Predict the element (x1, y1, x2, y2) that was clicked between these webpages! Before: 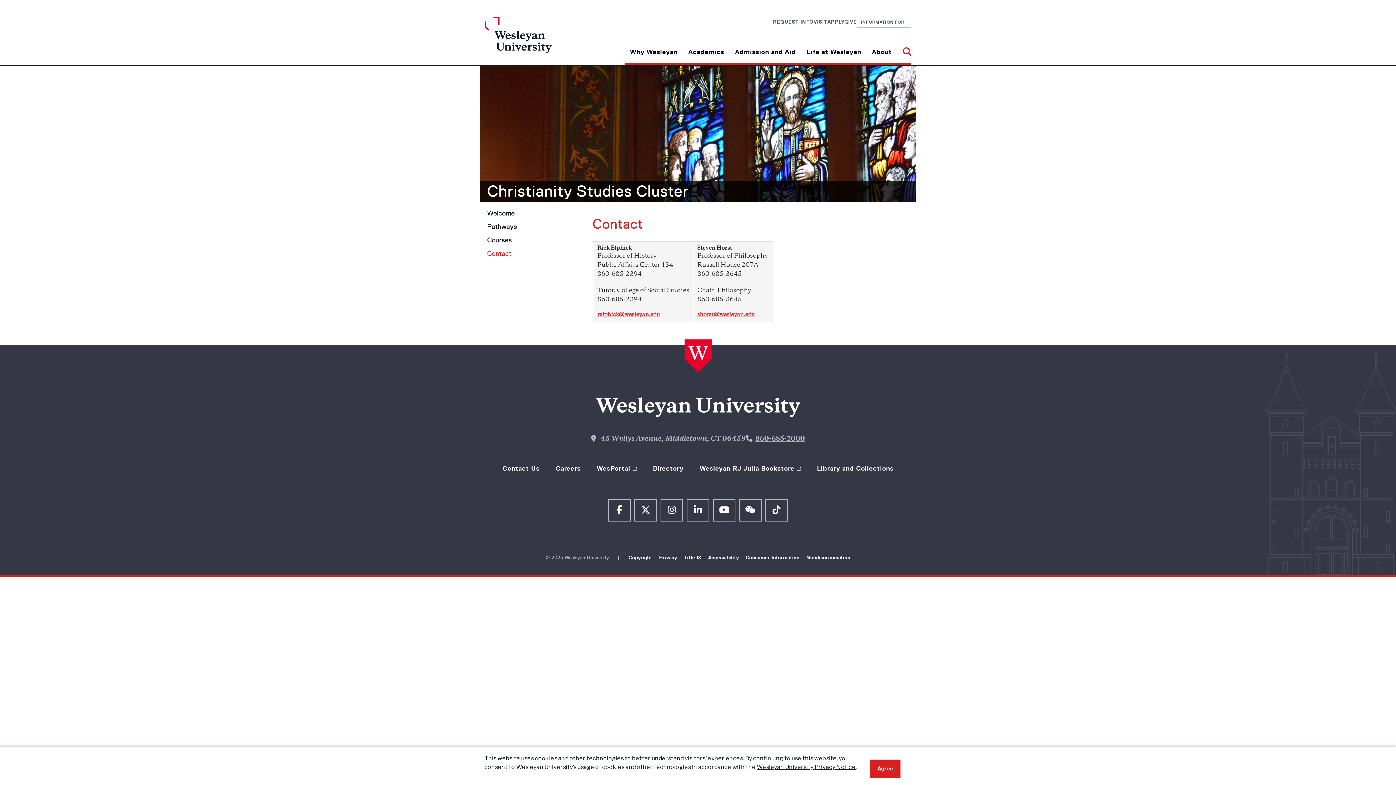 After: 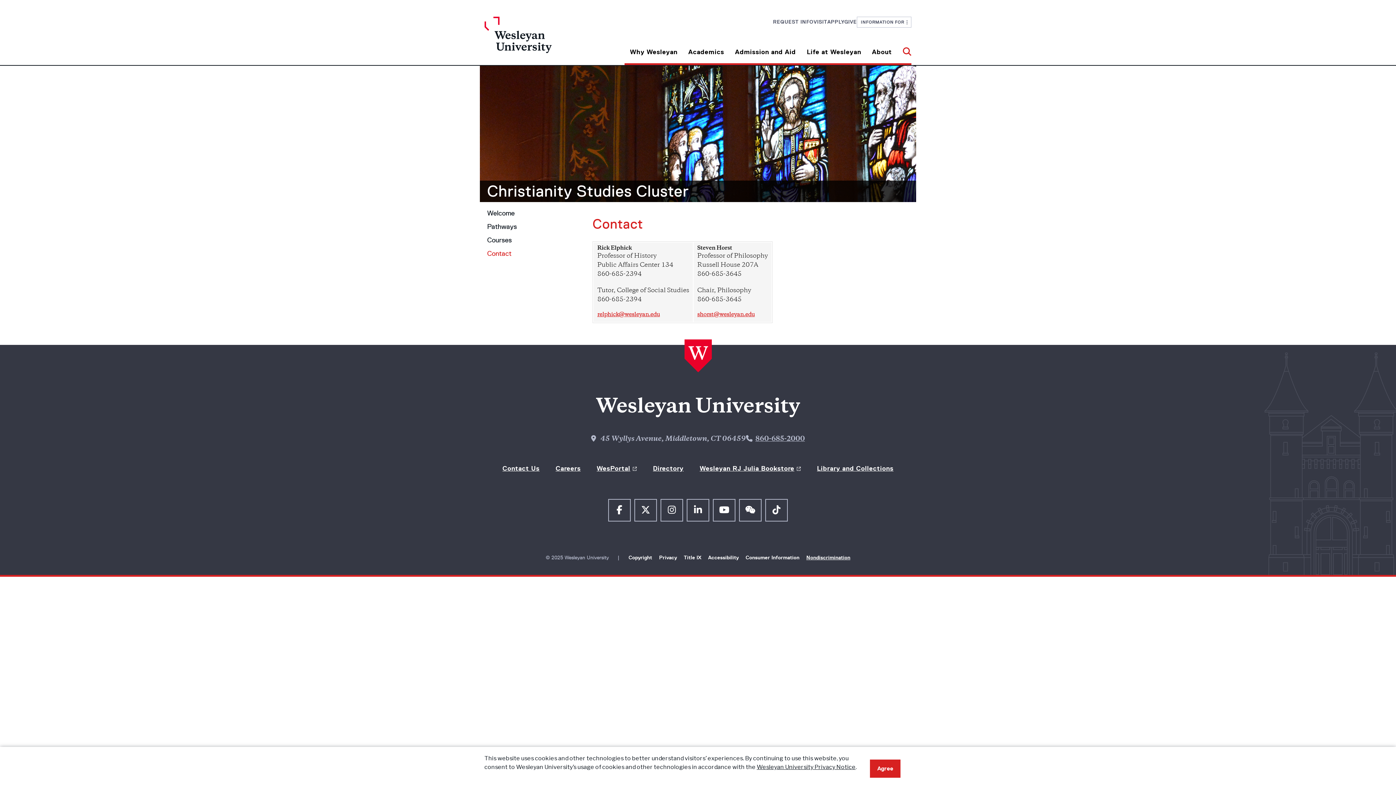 Action: bbox: (806, 554, 850, 560) label: Nondiscrimination